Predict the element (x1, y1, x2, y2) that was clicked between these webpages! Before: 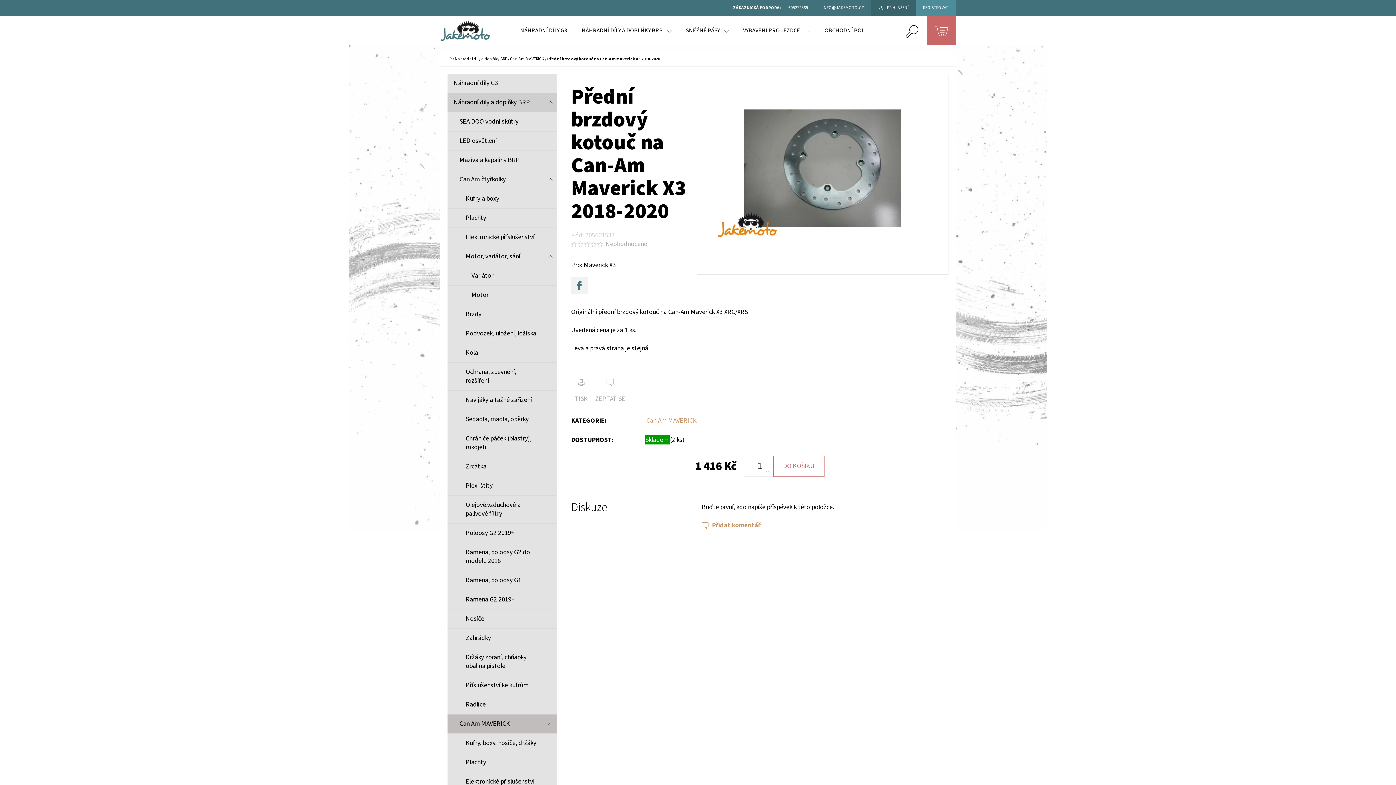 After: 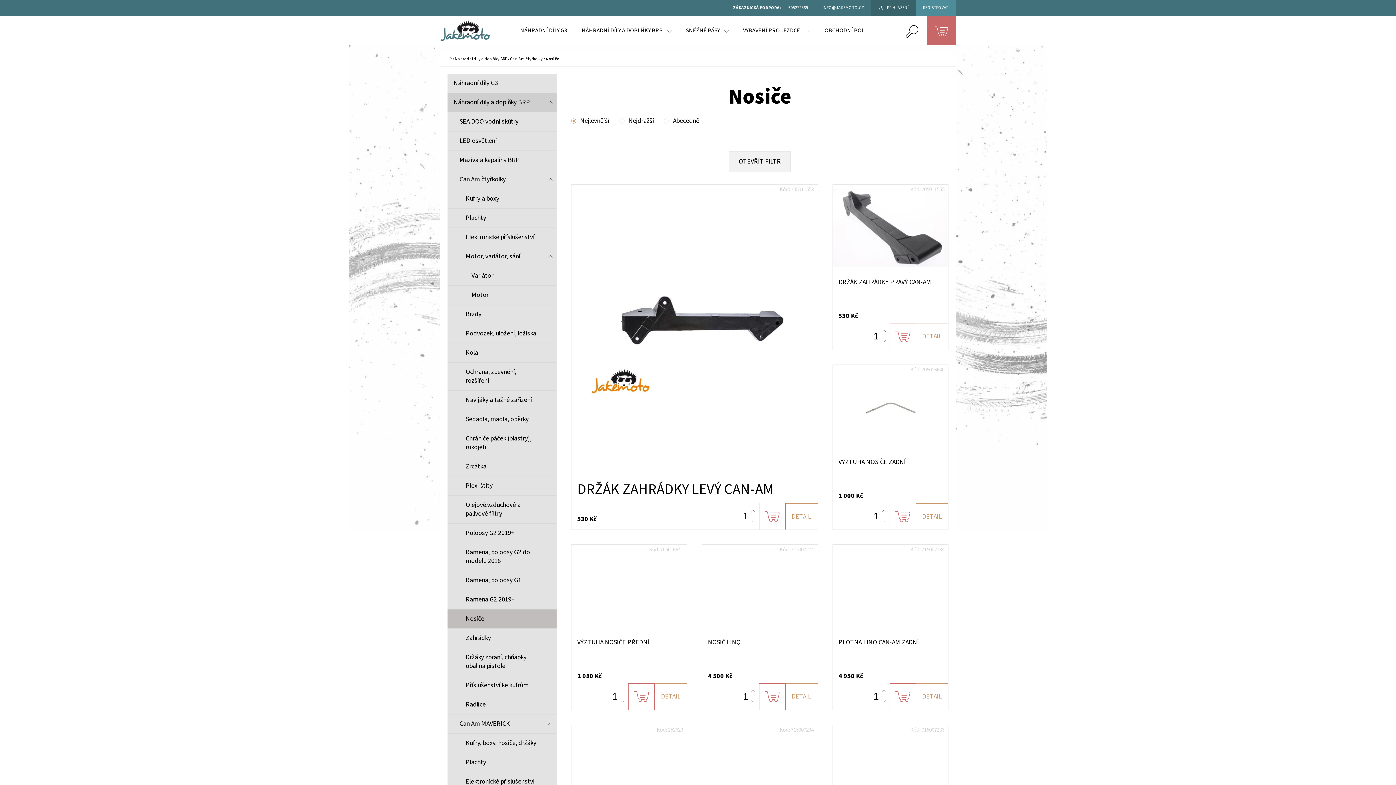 Action: label: Nosiče bbox: (447, 609, 556, 629)